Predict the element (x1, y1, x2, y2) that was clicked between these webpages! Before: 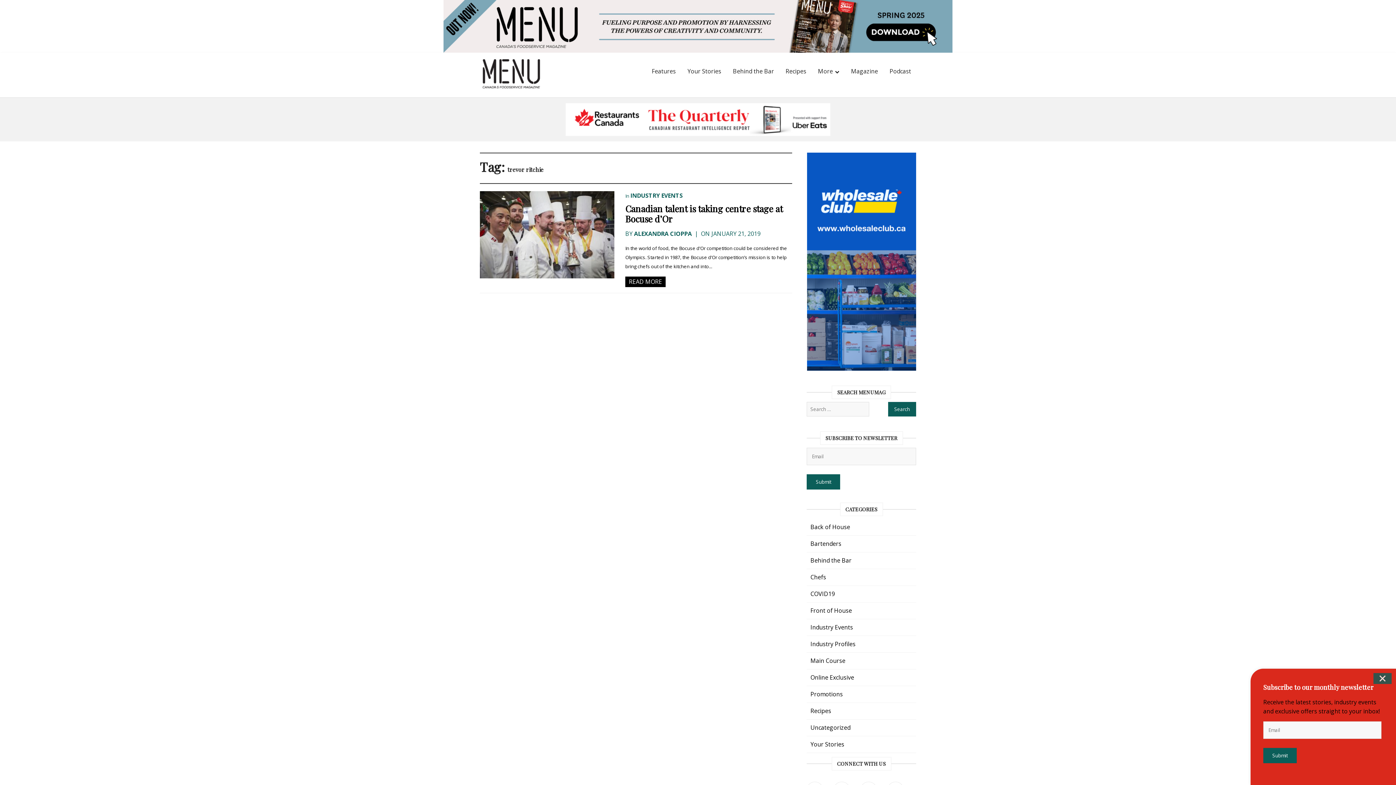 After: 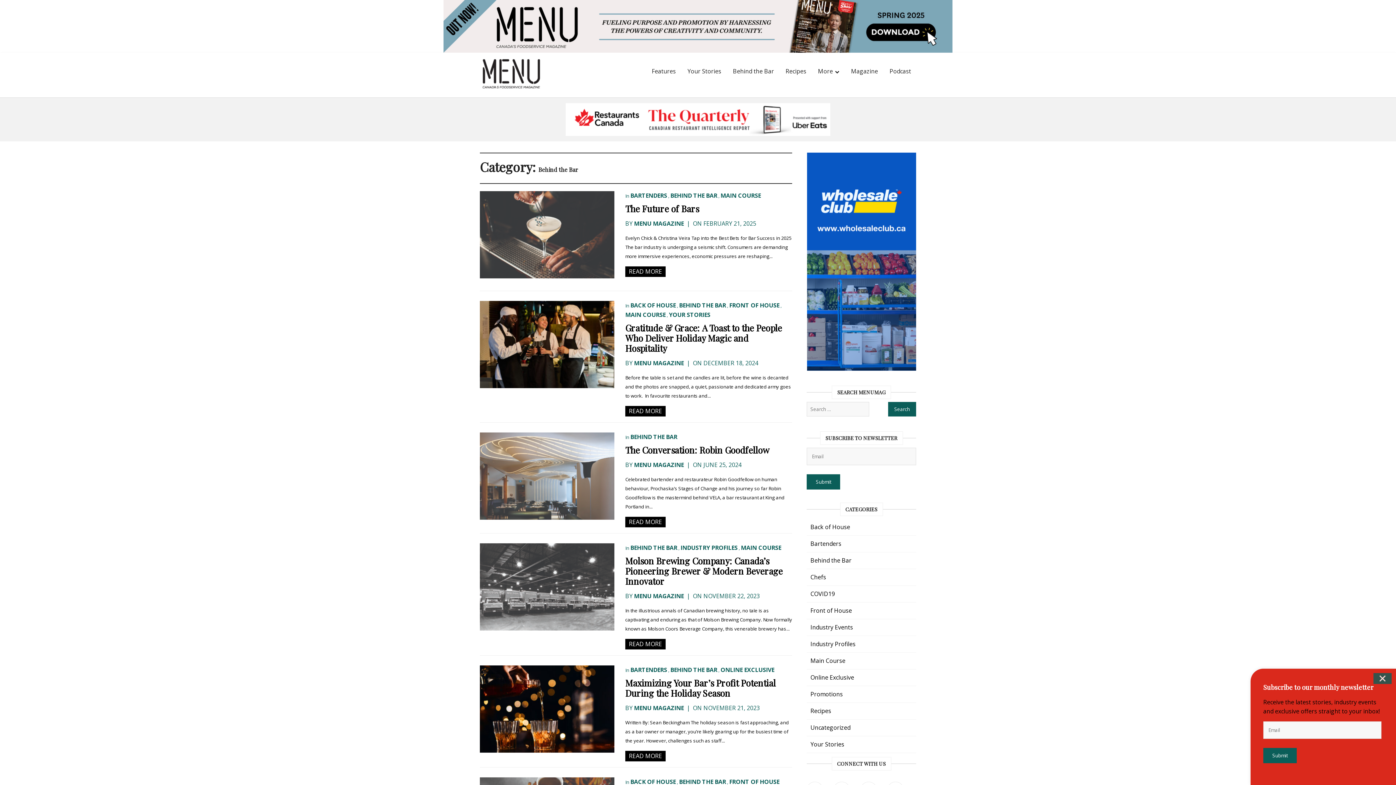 Action: bbox: (807, 552, 916, 569) label: Behind the Bar